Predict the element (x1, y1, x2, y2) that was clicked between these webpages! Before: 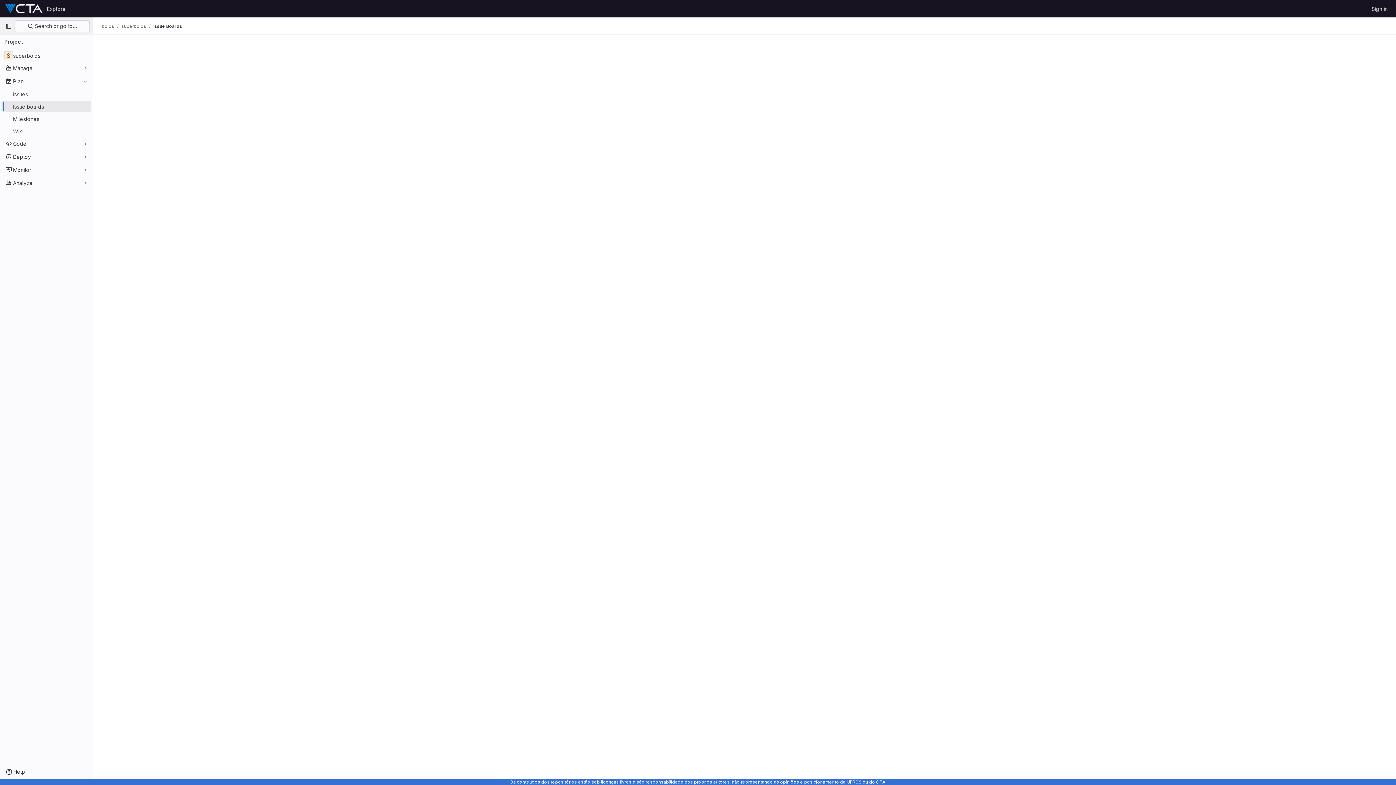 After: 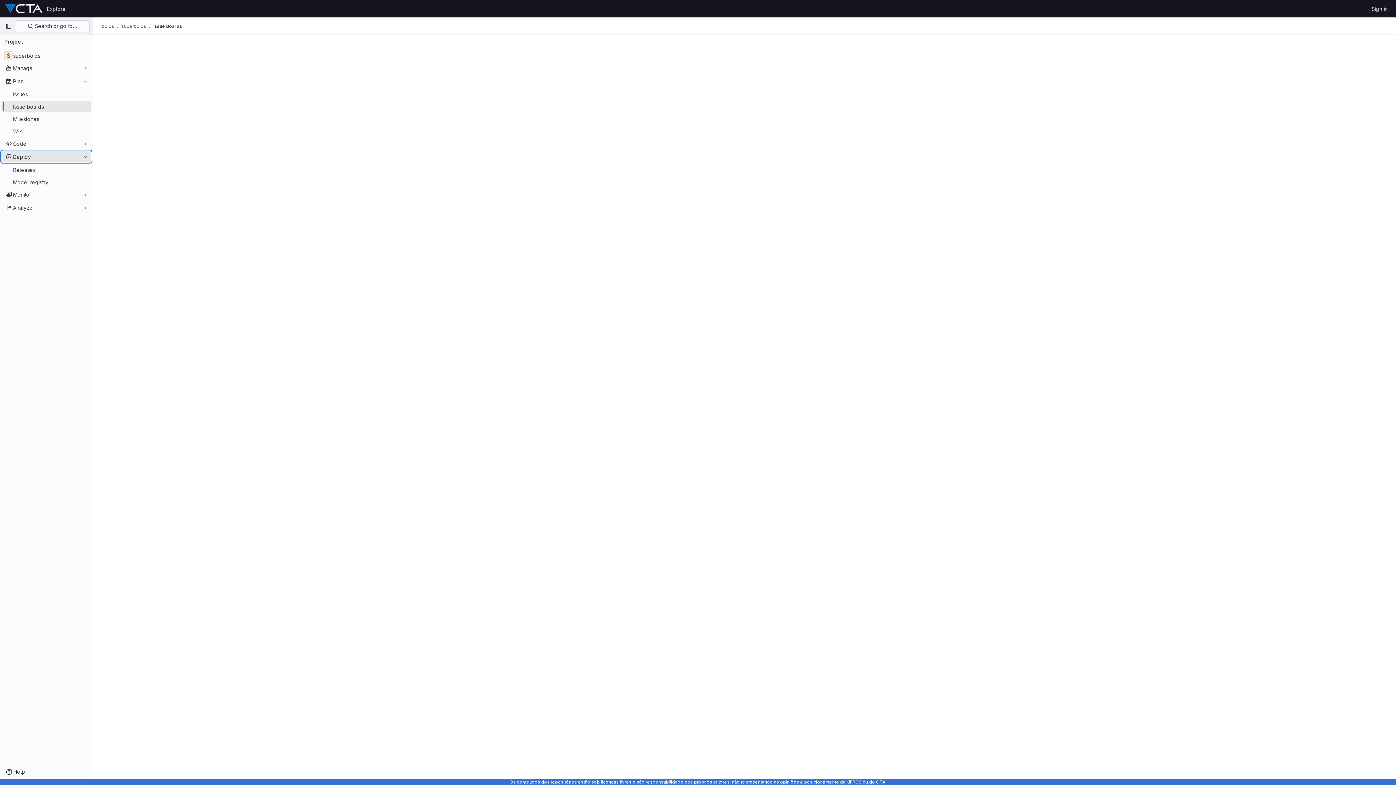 Action: label: Deploy bbox: (1, 150, 91, 162)